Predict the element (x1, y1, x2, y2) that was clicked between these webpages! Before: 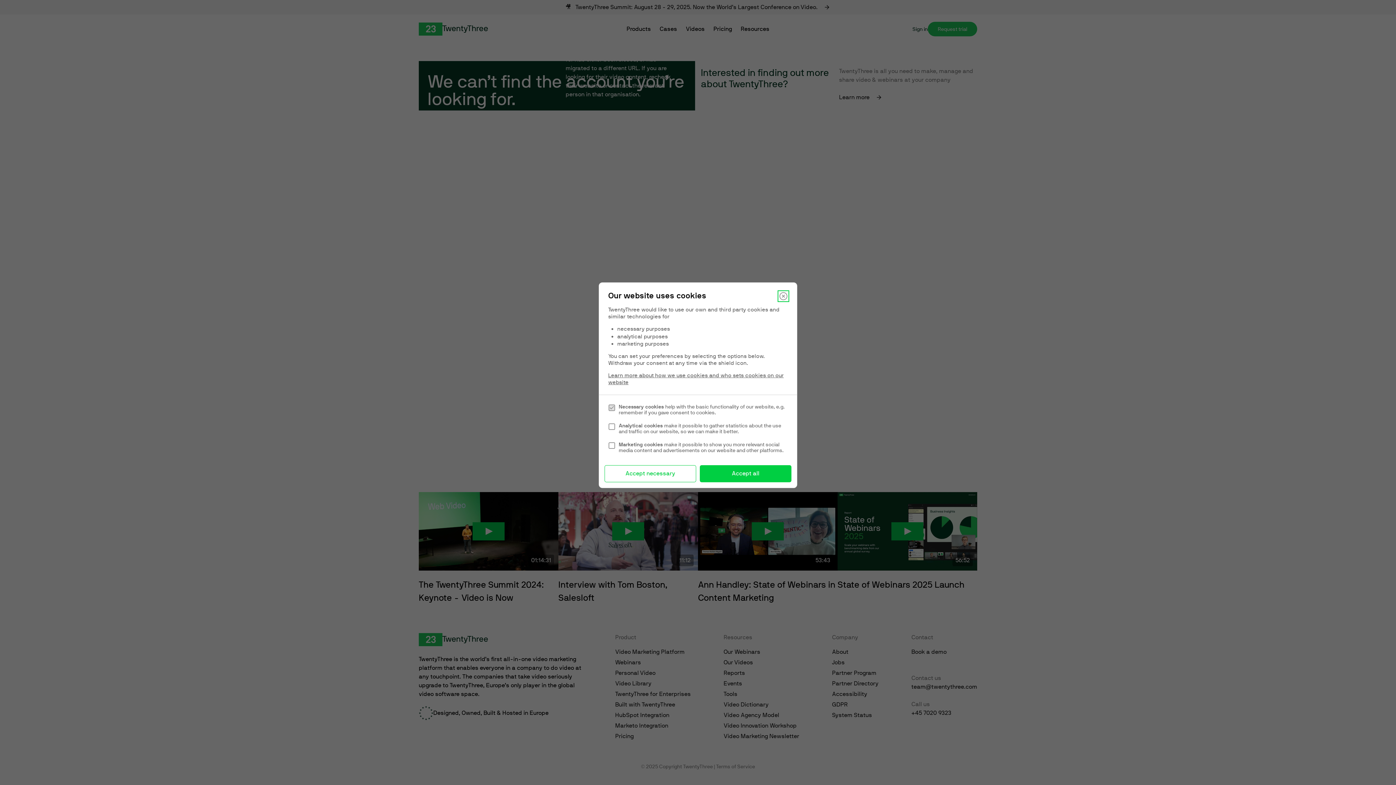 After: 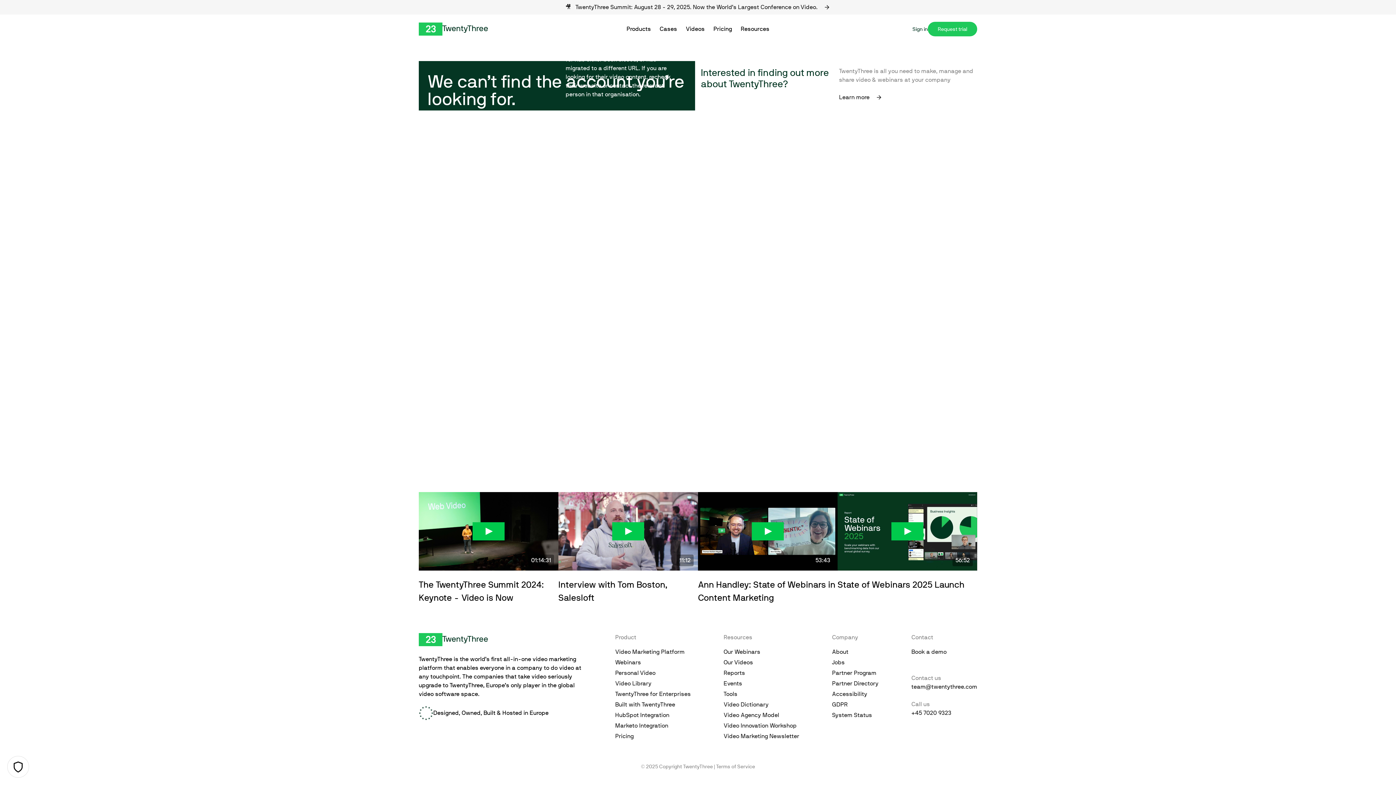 Action: label: Accept necessary bbox: (604, 465, 696, 482)